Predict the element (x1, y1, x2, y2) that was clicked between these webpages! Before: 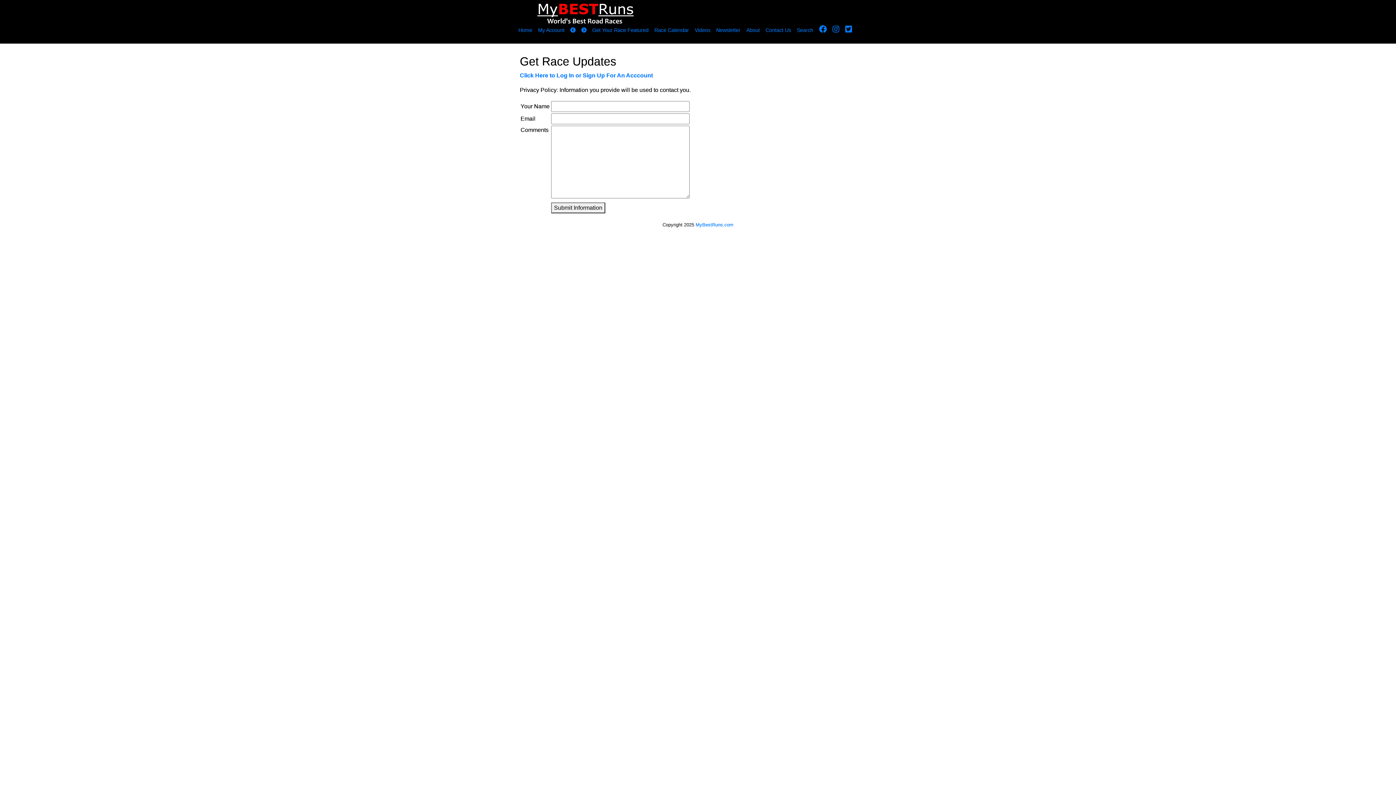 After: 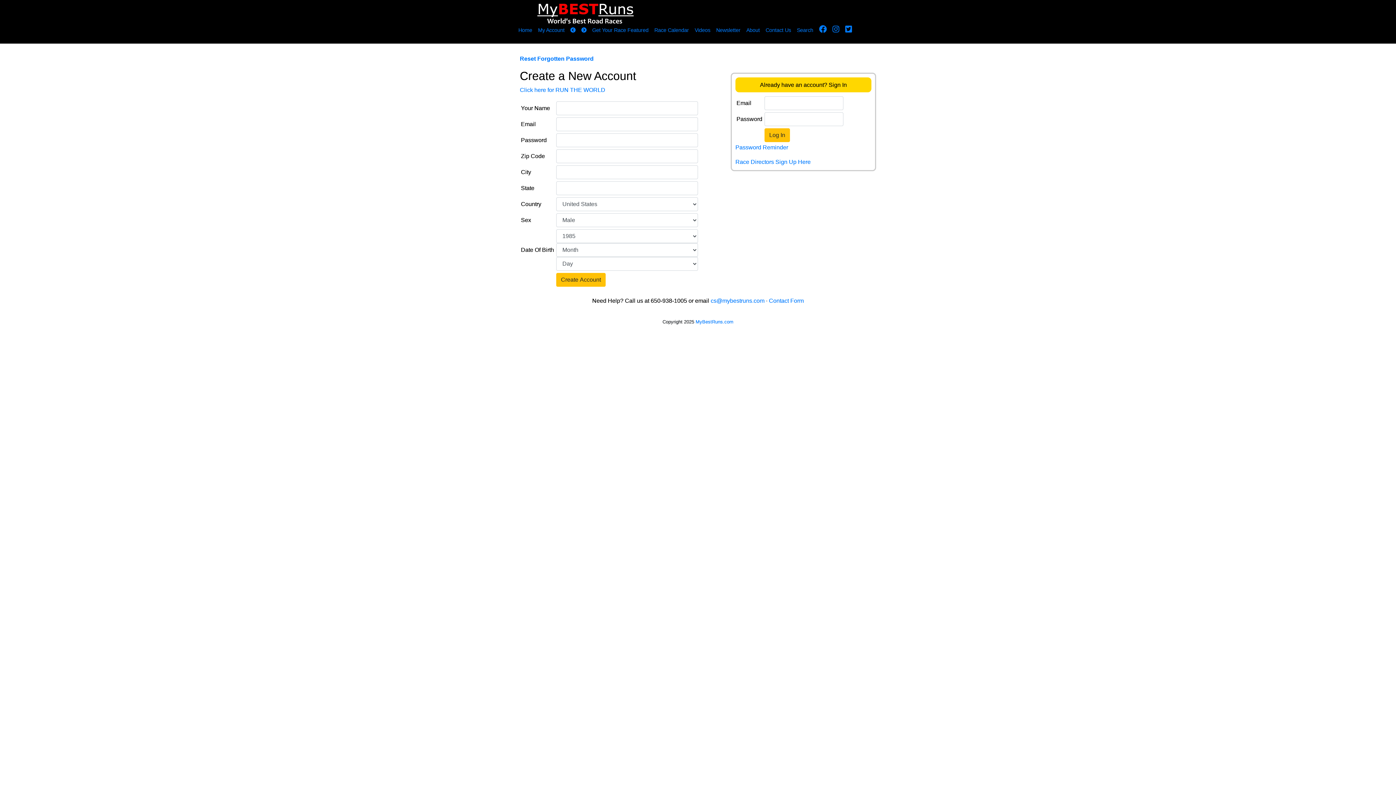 Action: bbox: (538, 27, 564, 33) label: My Account